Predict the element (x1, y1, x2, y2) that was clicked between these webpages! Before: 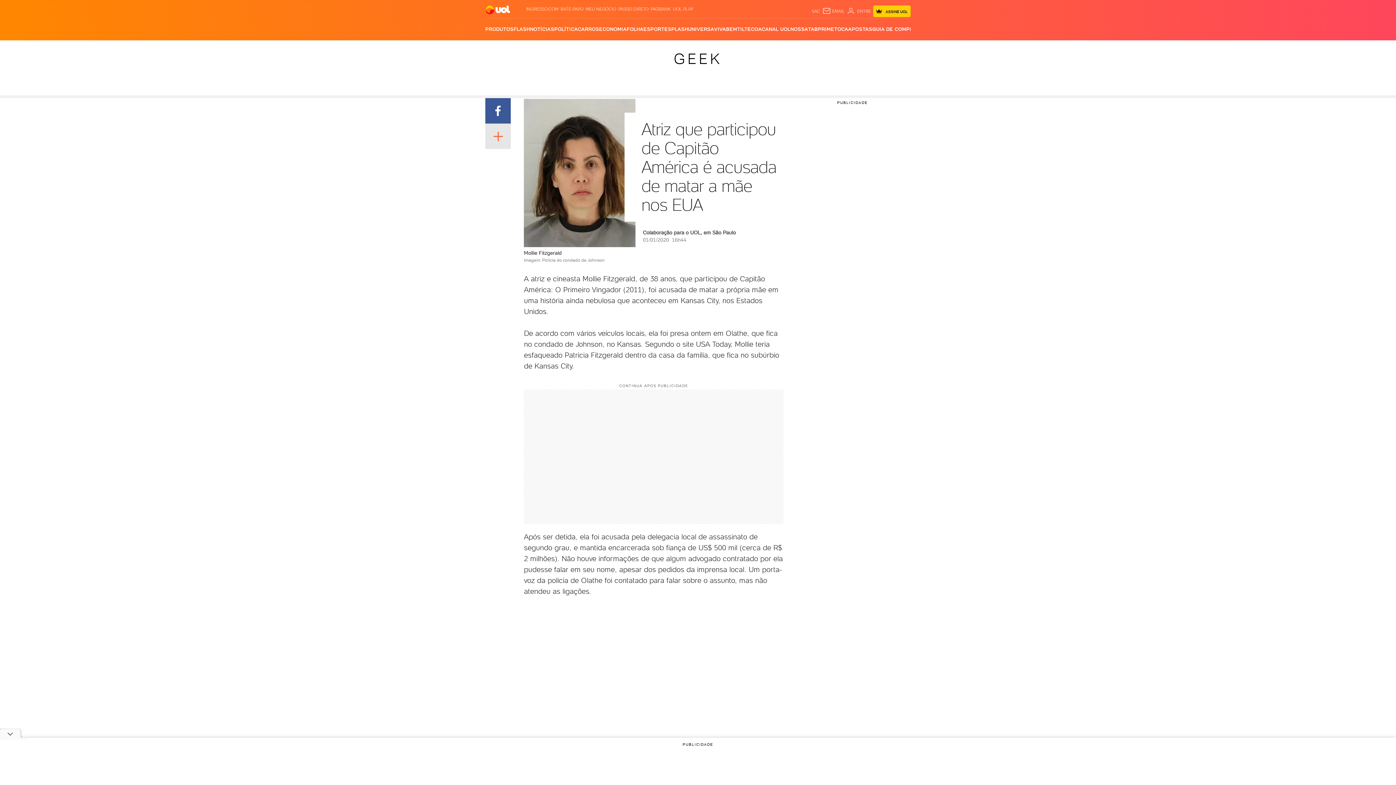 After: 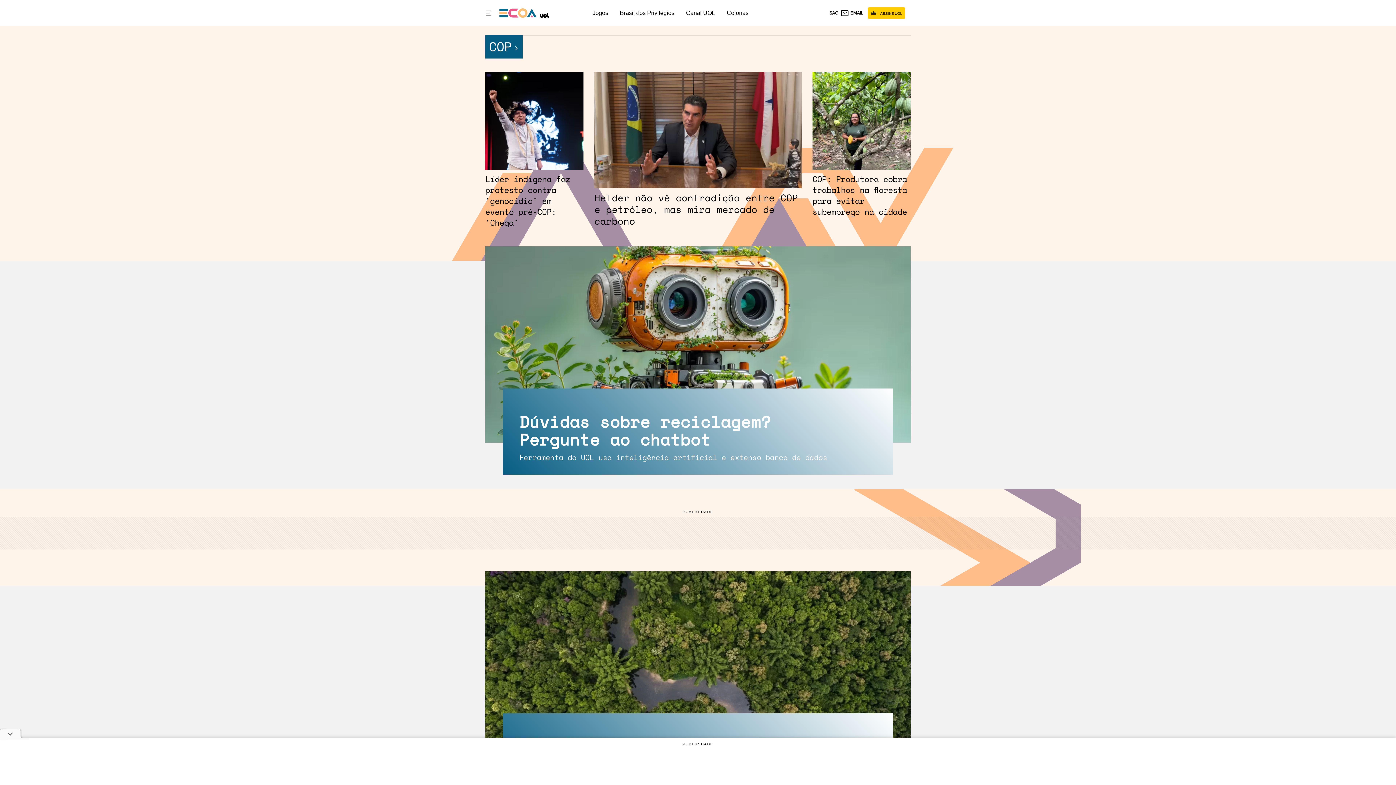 Action: bbox: (747, 18, 762, 40) label: ECOA